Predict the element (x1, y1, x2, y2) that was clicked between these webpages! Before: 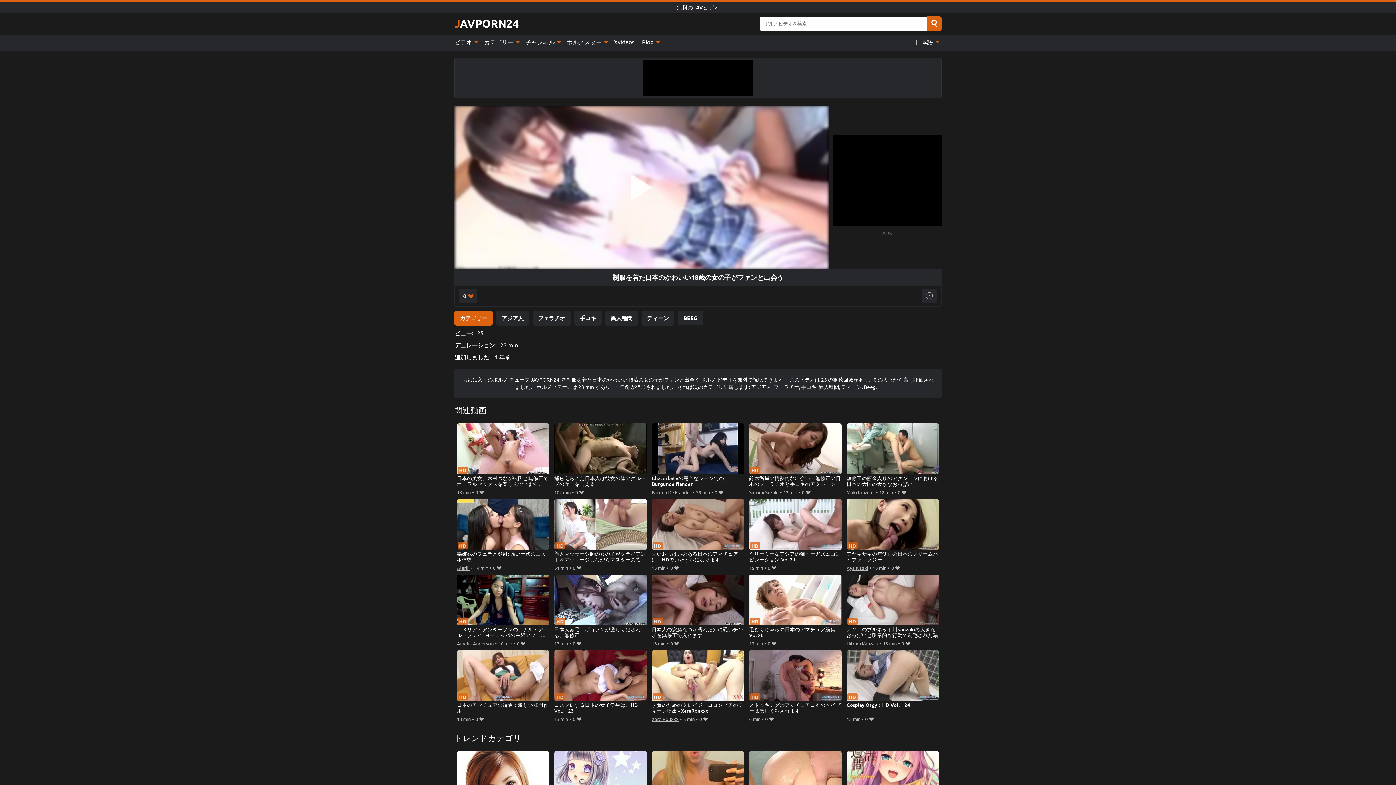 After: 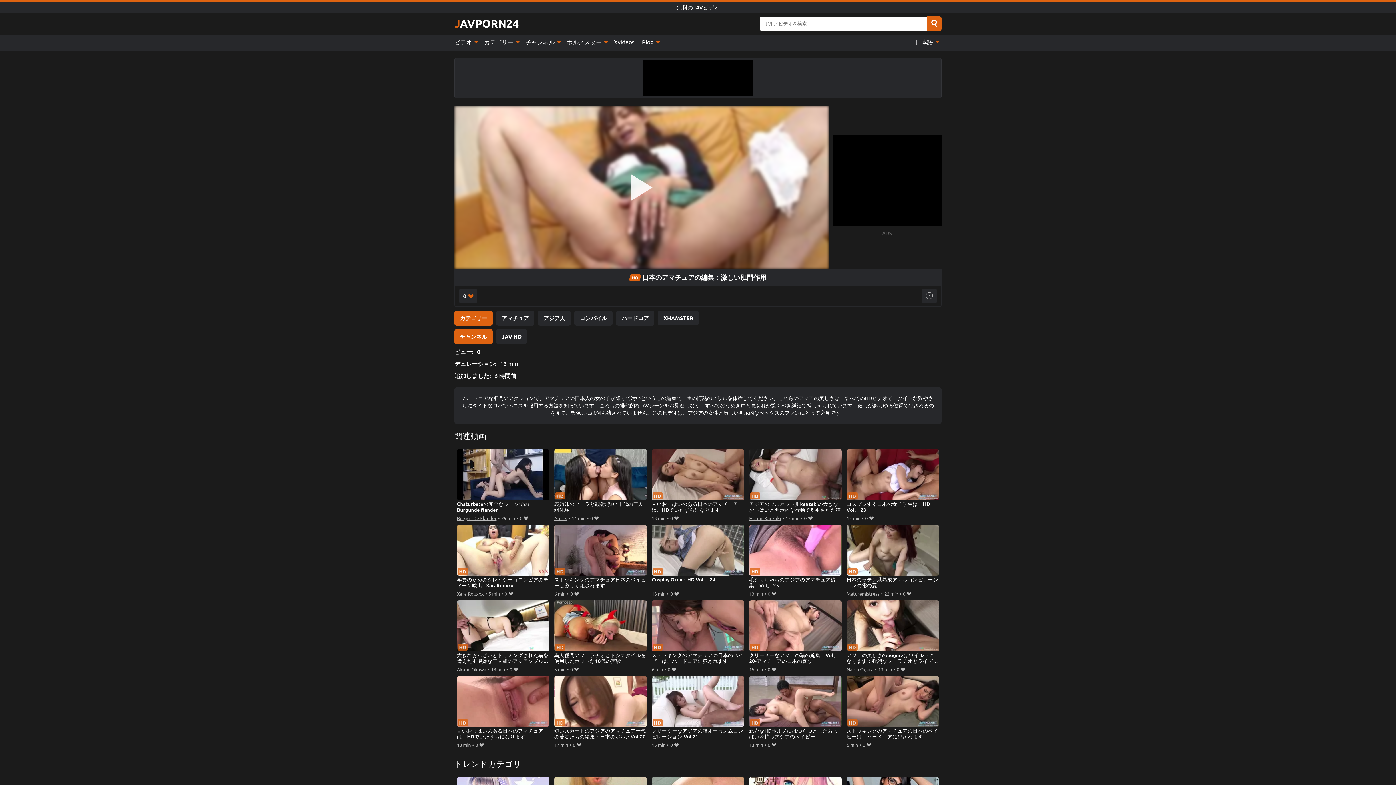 Action: bbox: (456, 650, 549, 714) label: 日本のアマチュアの編集：激しい肛門作用